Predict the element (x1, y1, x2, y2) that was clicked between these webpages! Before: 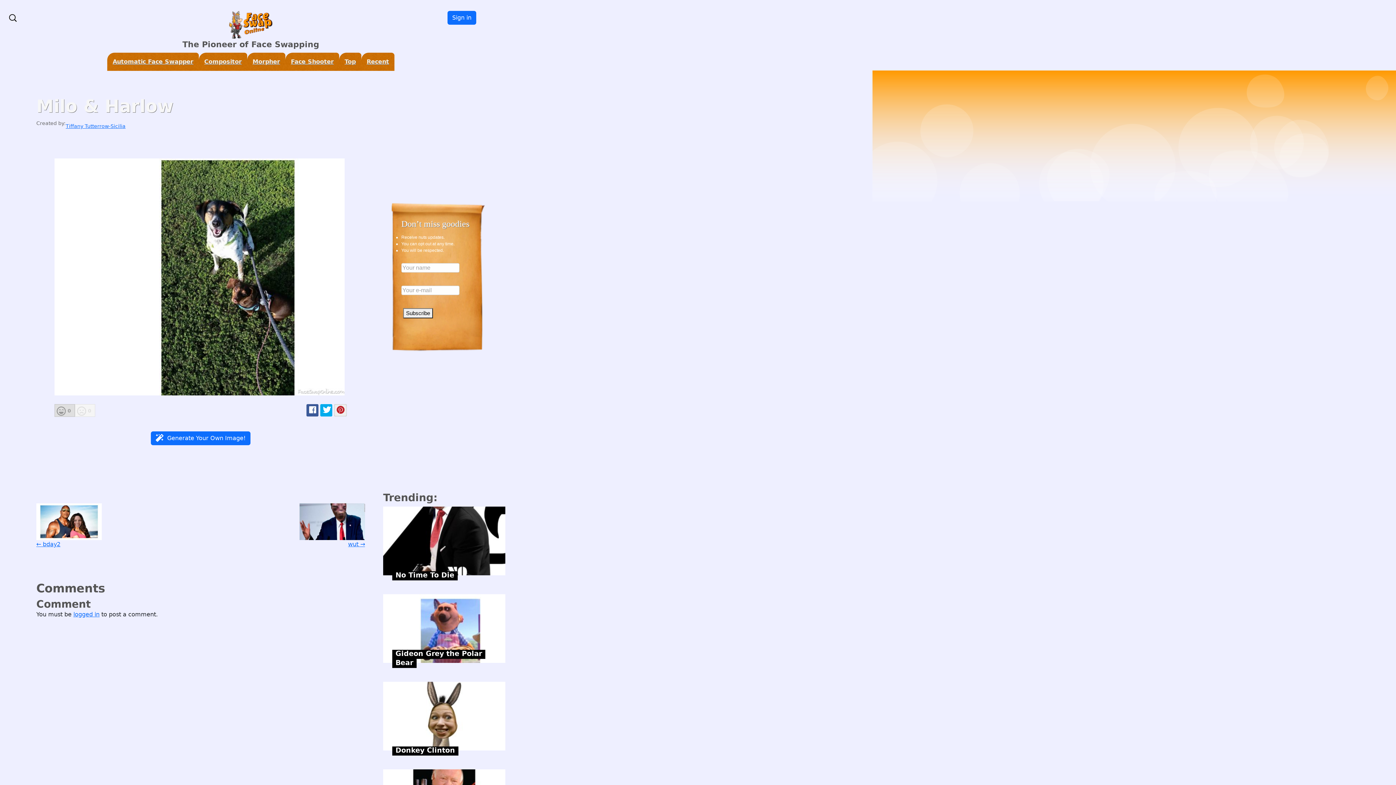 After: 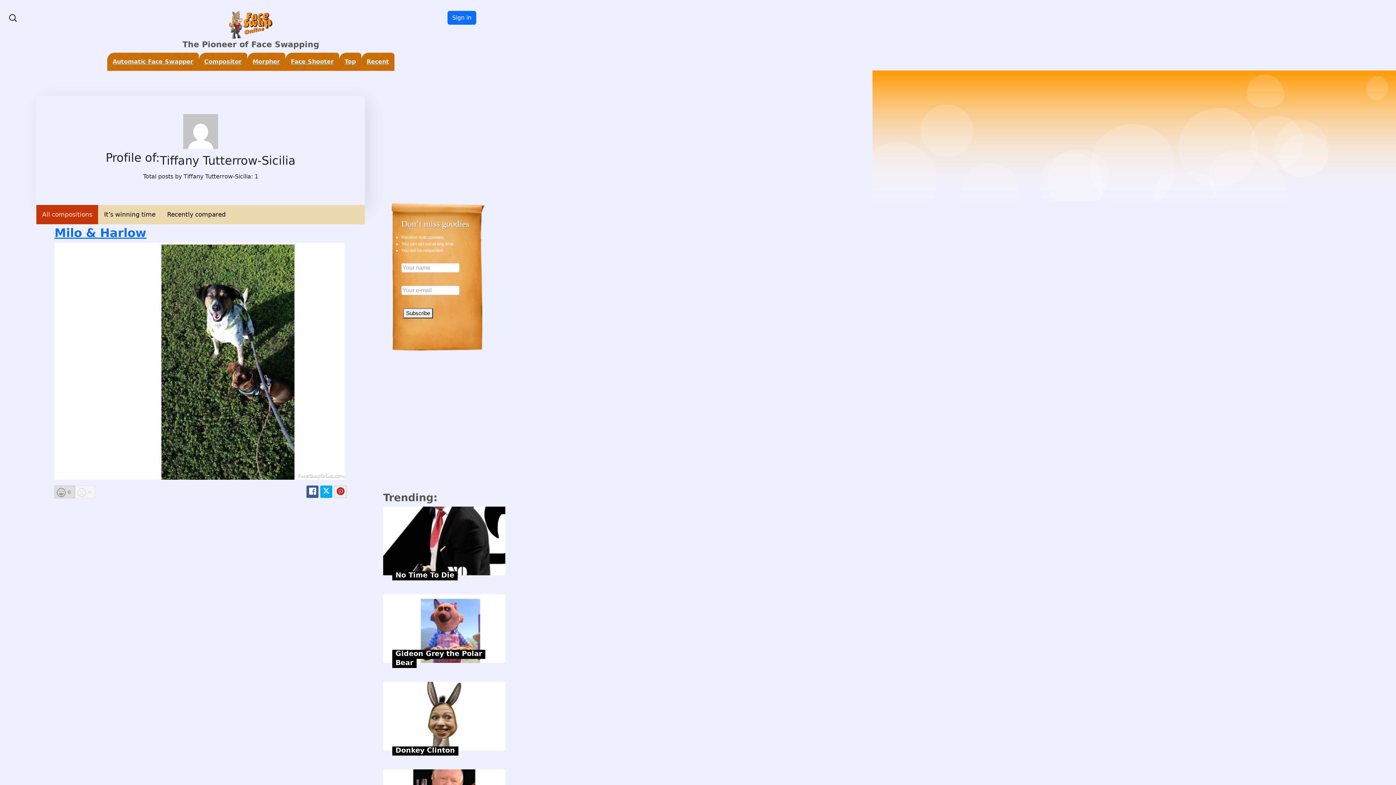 Action: bbox: (65, 123, 125, 129) label: Tiffany Tutterrow-Sicilia